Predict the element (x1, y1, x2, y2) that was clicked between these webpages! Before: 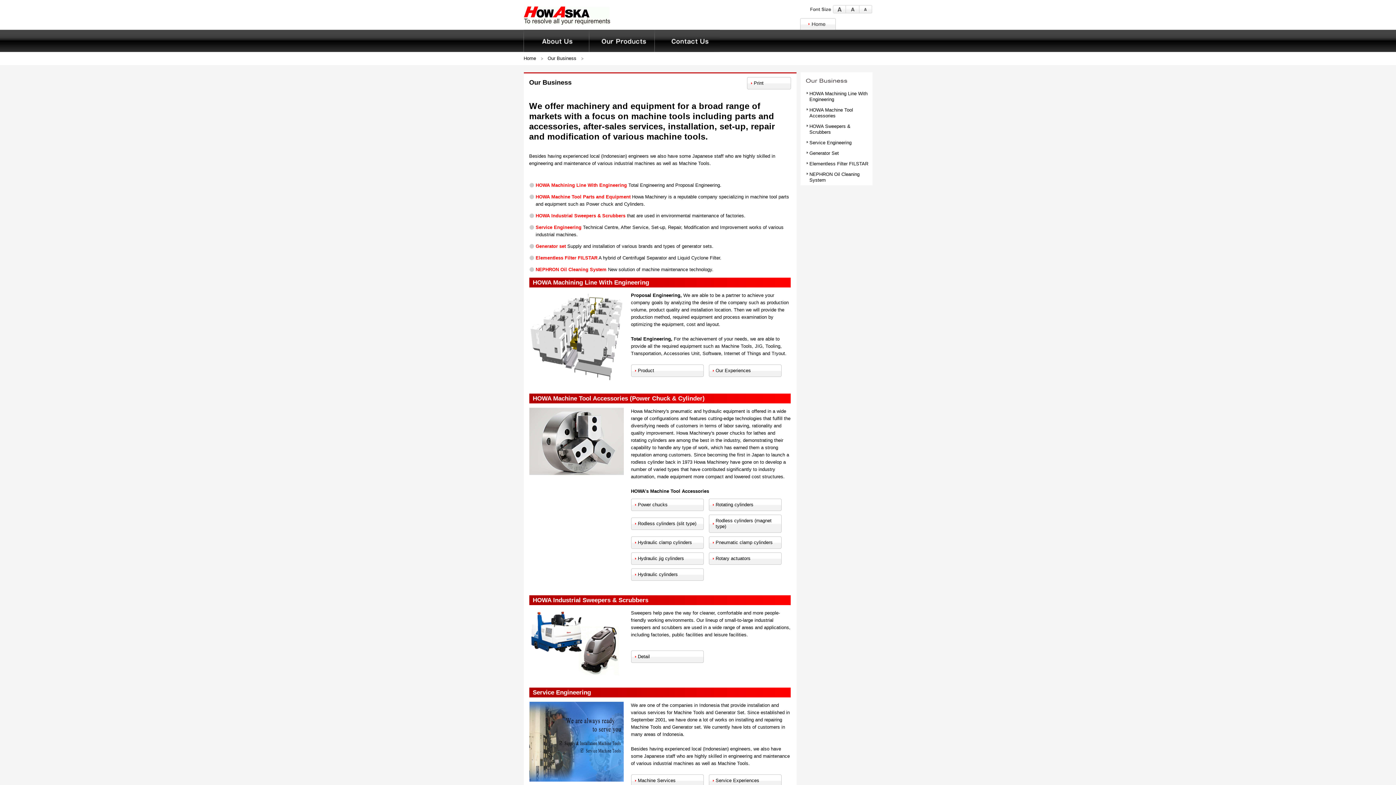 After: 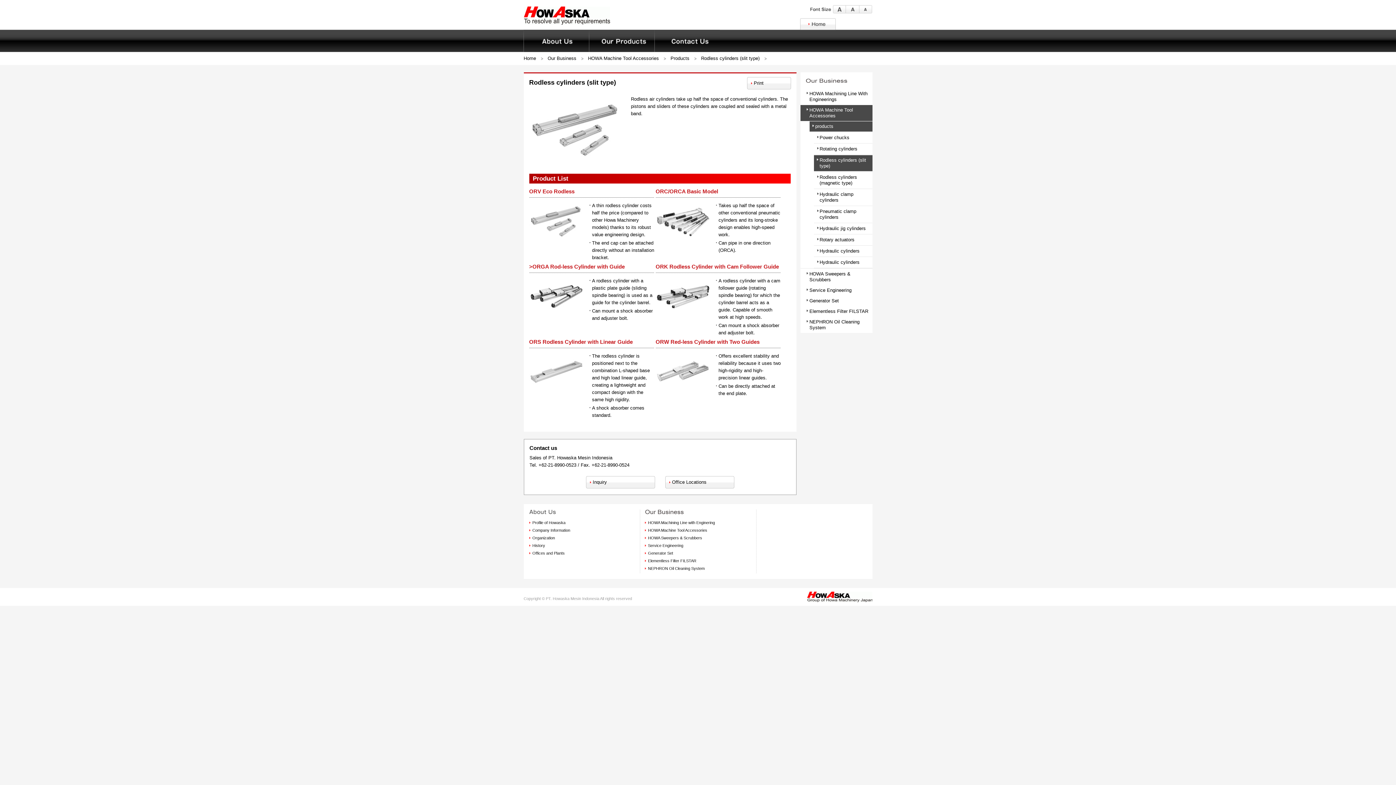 Action: bbox: (631, 517, 703, 530) label: Rodless cylinders (slit type)